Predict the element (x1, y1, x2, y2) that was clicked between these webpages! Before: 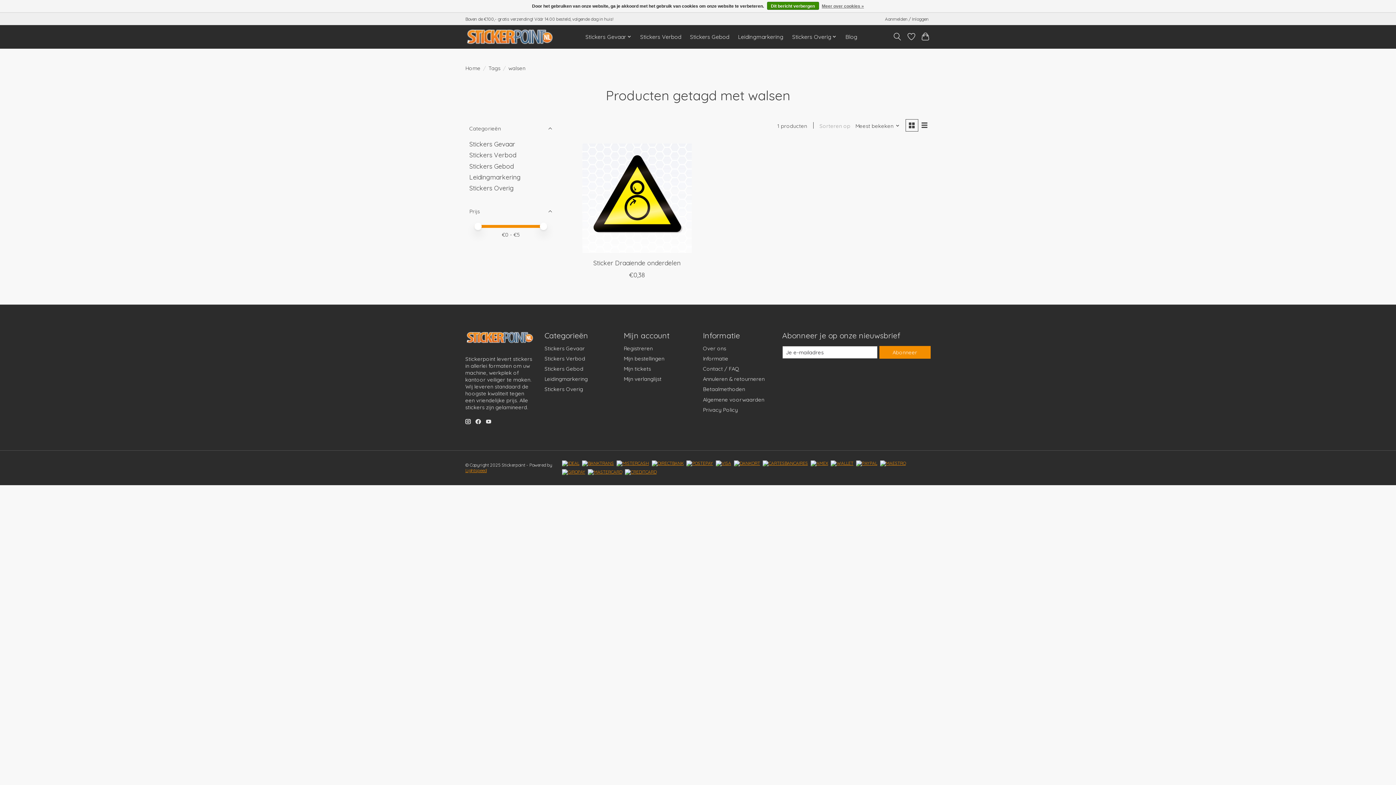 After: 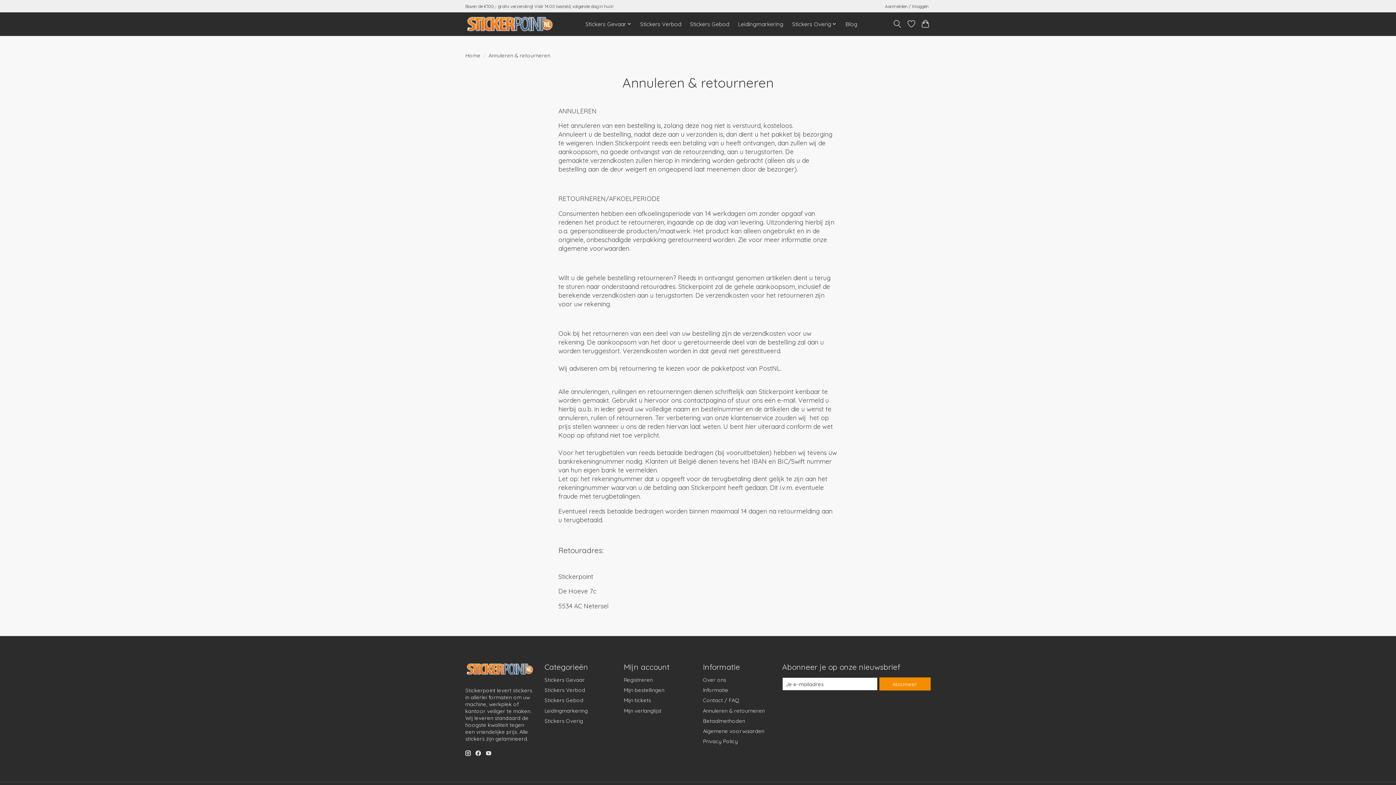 Action: label: Annuleren & retourneren bbox: (703, 375, 764, 382)